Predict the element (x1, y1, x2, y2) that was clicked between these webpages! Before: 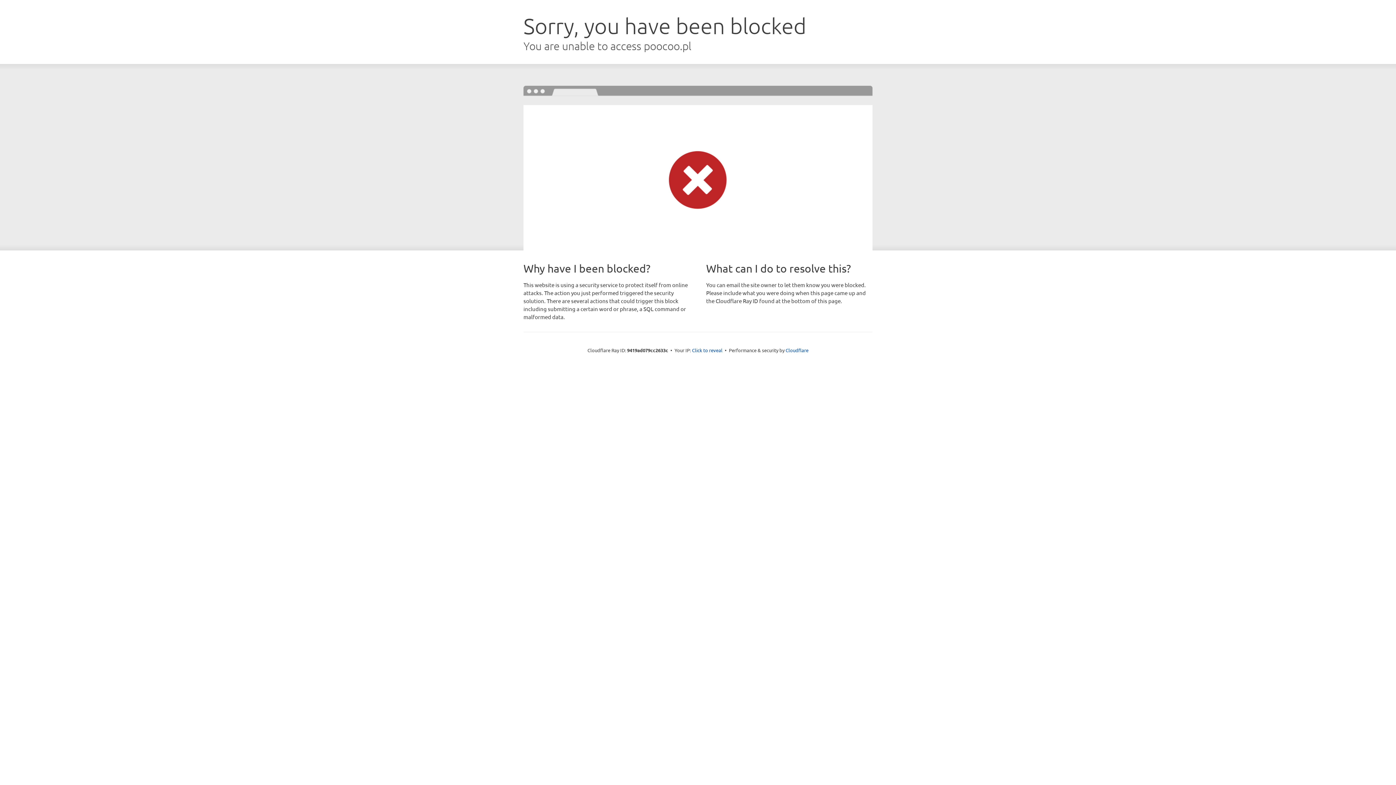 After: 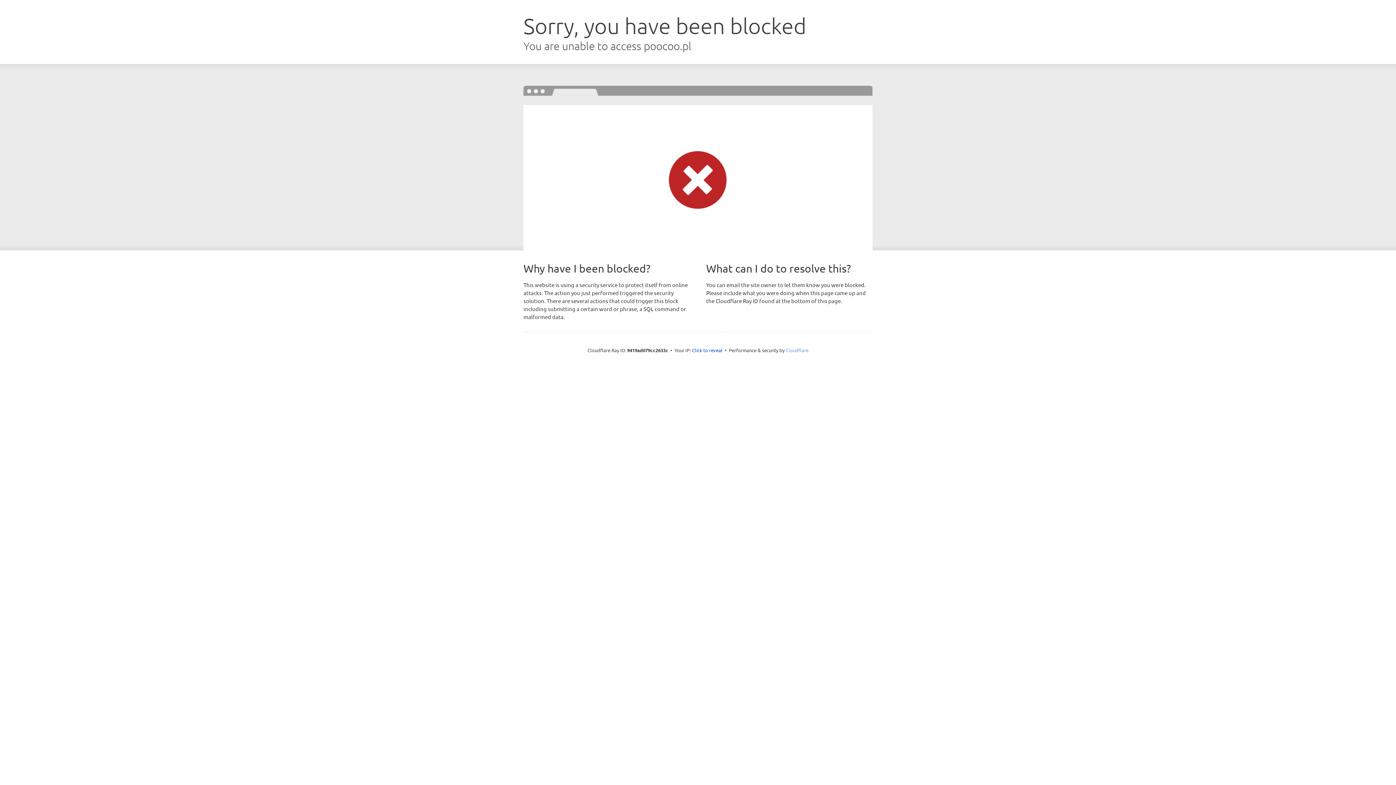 Action: bbox: (785, 347, 808, 353) label: Cloudflare